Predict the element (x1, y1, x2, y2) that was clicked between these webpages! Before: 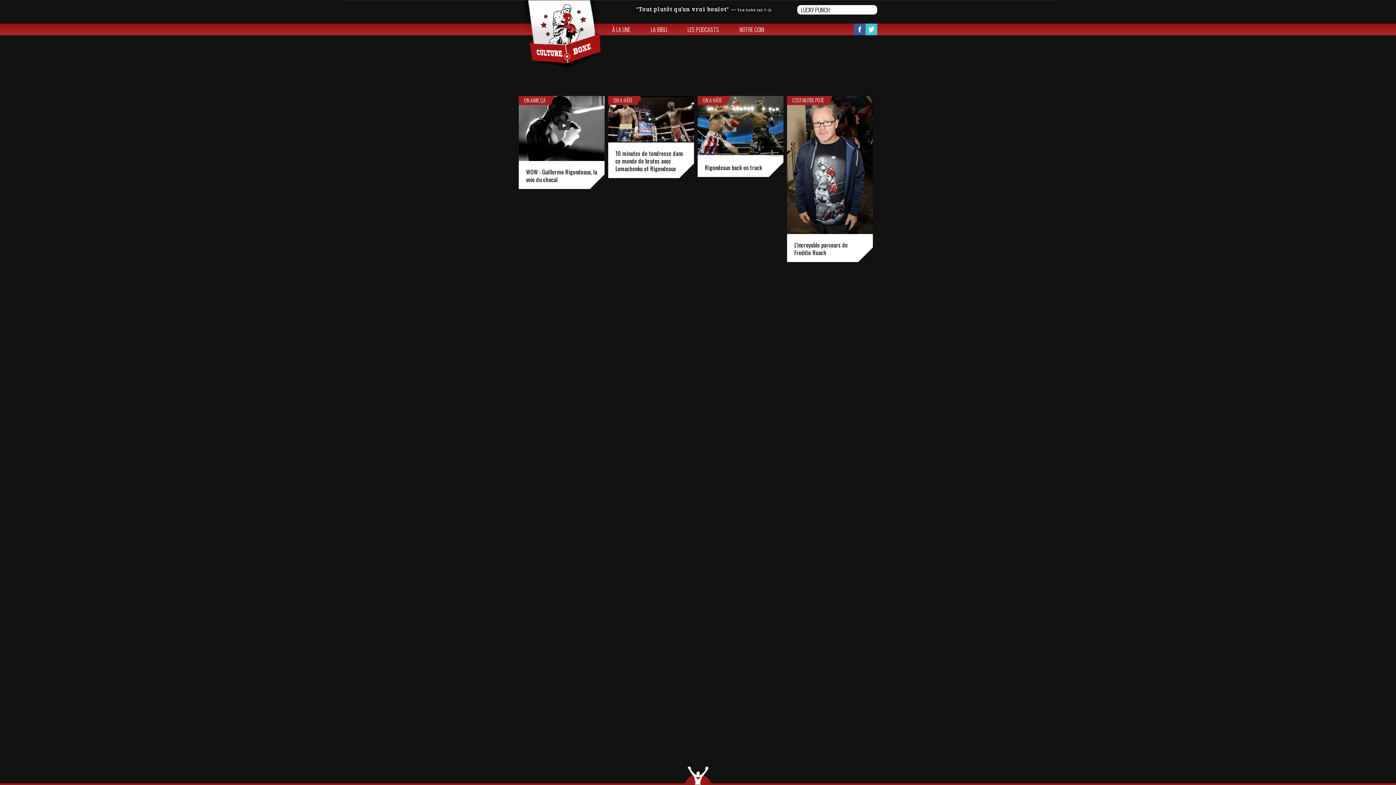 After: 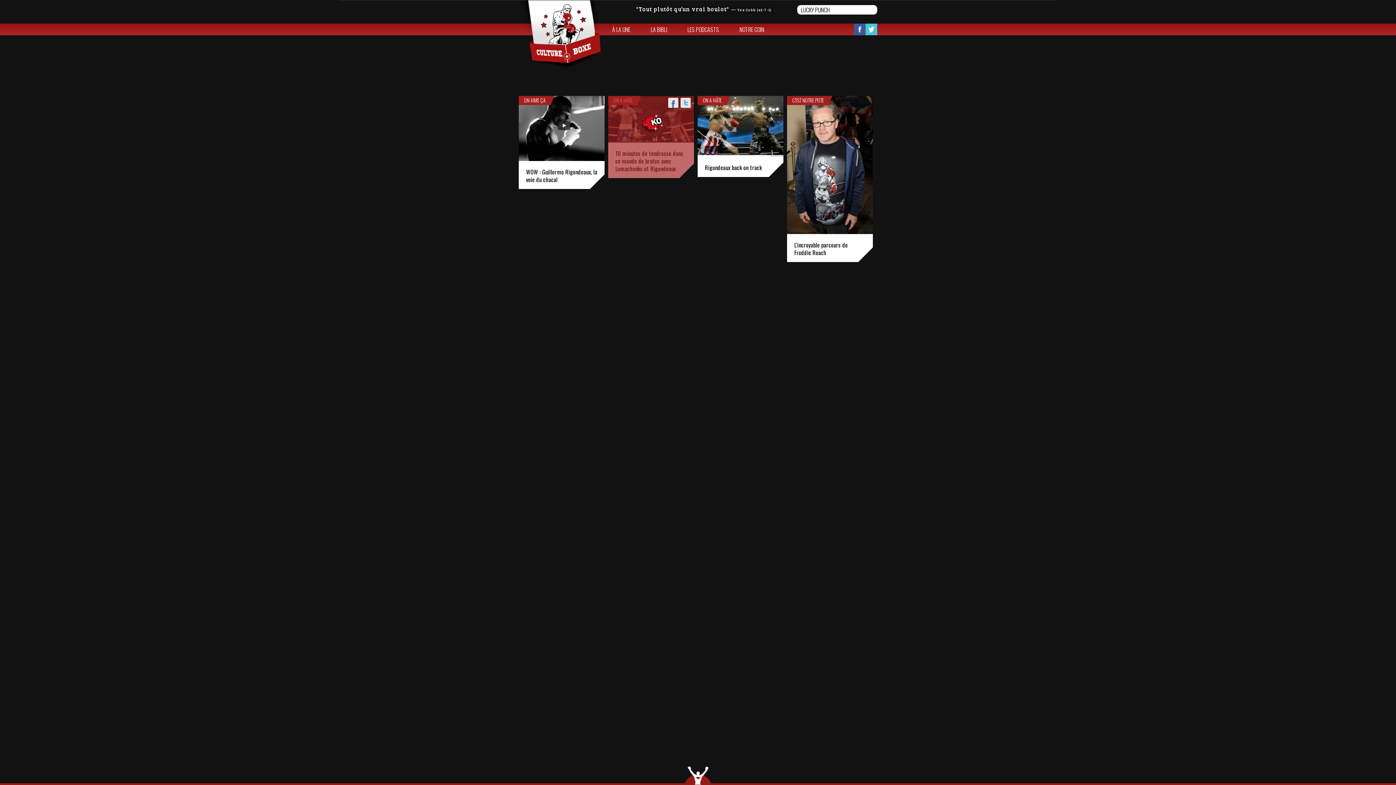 Action: label: ON A HÂTE bbox: (610, 97, 634, 103)